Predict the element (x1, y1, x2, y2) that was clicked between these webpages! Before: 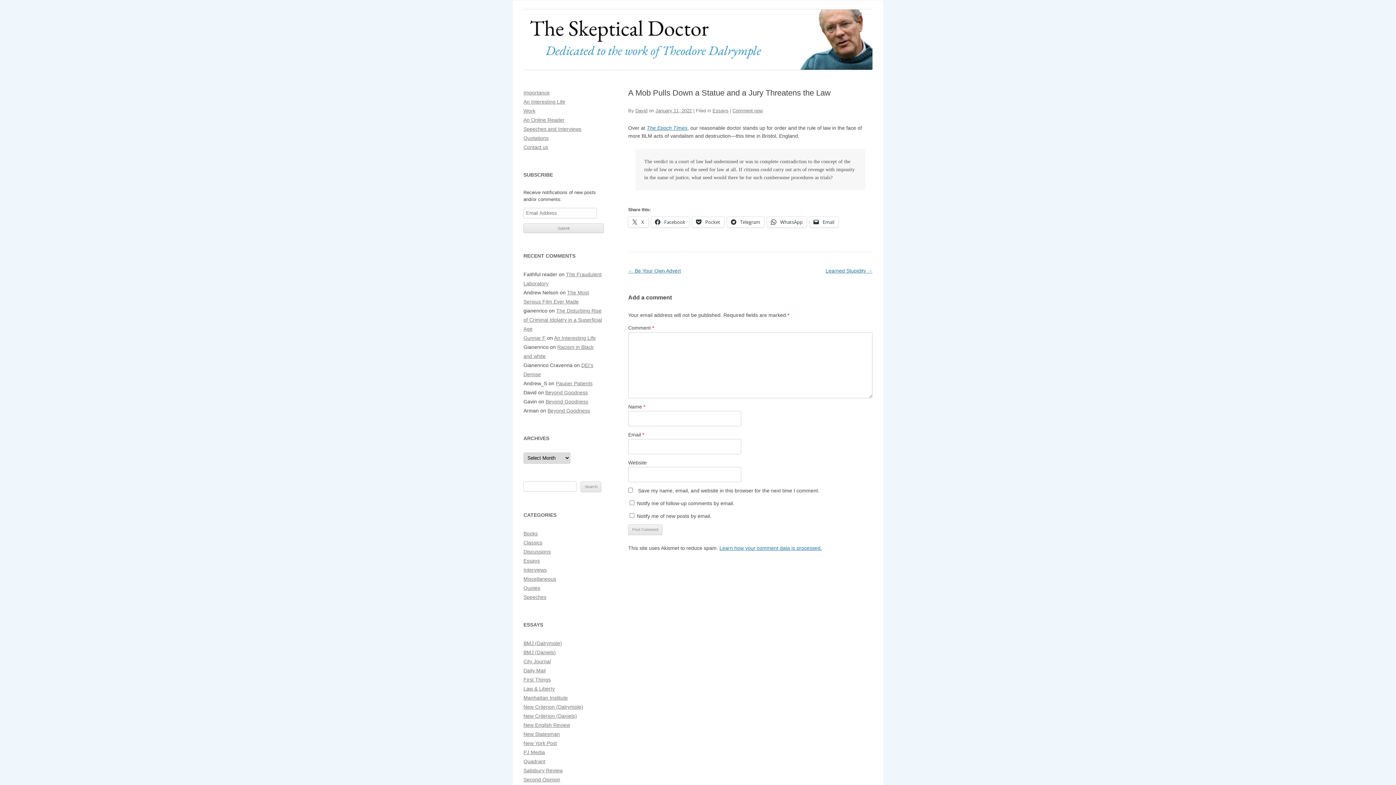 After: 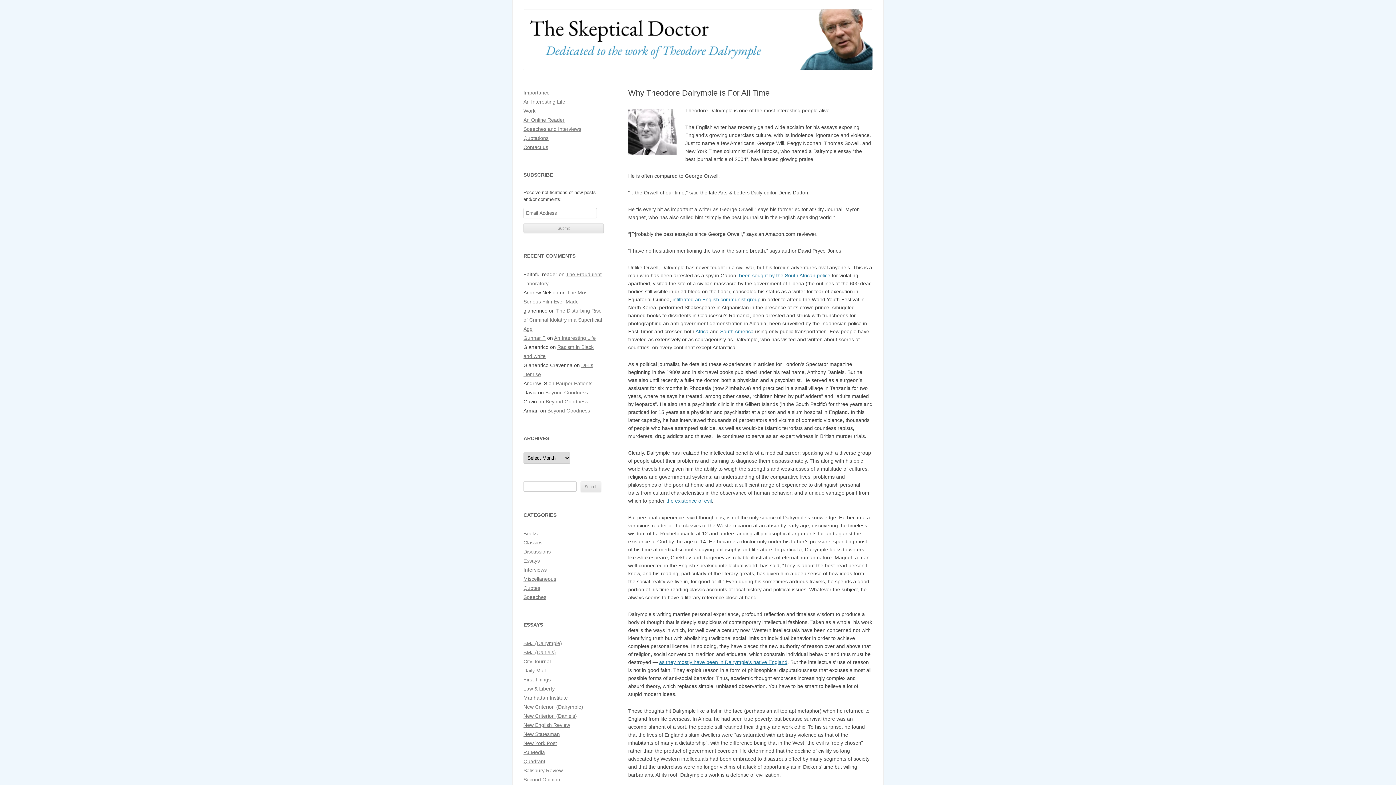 Action: label: Importance bbox: (523, 89, 549, 95)